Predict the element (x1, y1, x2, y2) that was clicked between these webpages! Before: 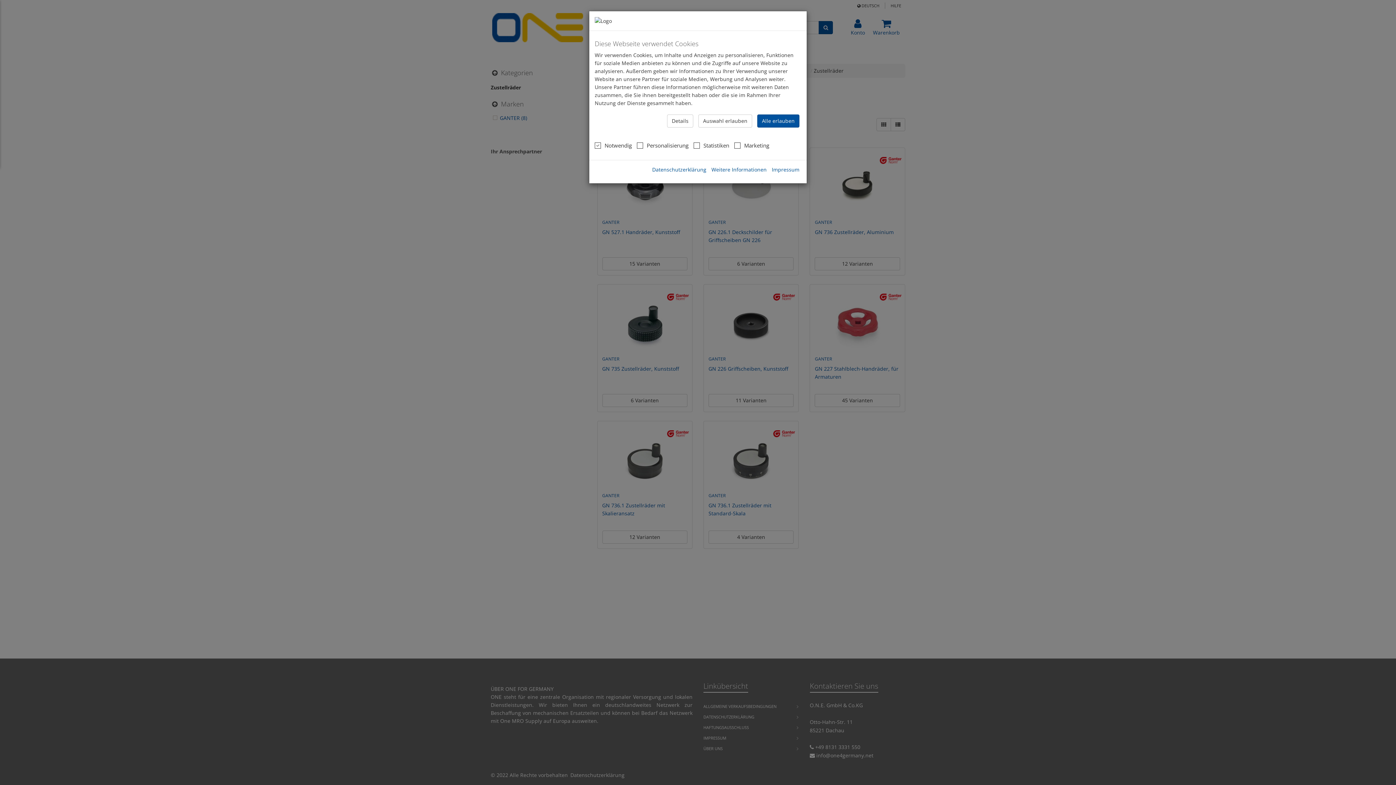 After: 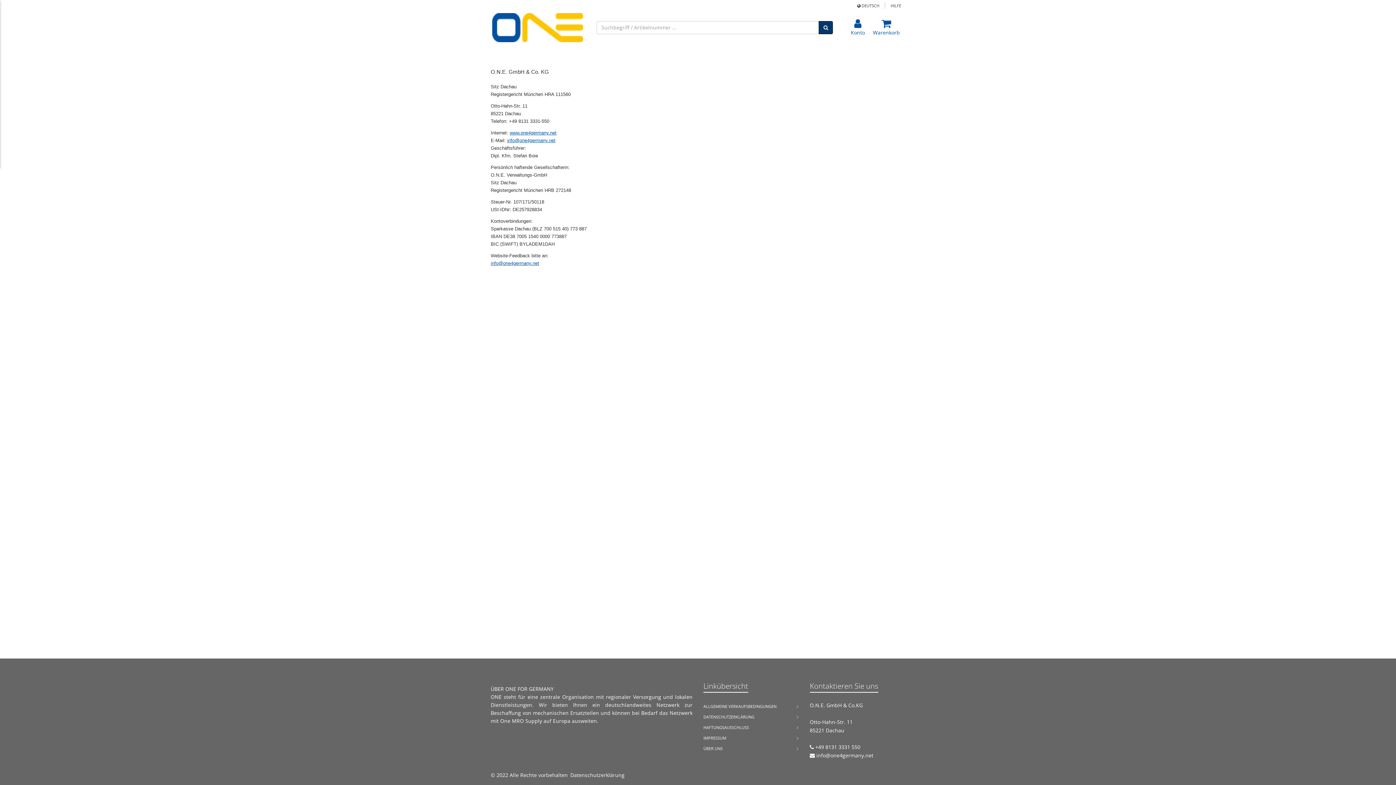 Action: label: Impressum bbox: (772, 166, 799, 173)